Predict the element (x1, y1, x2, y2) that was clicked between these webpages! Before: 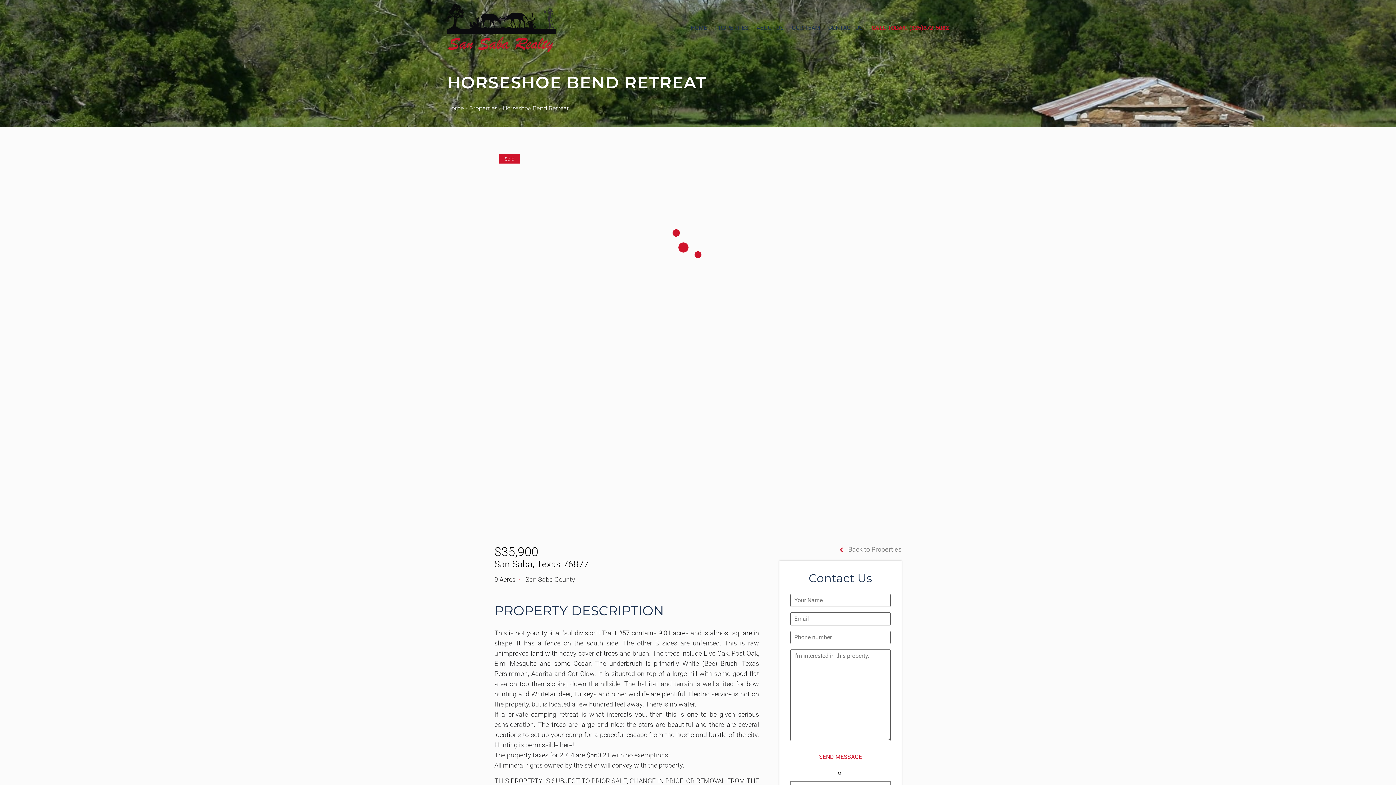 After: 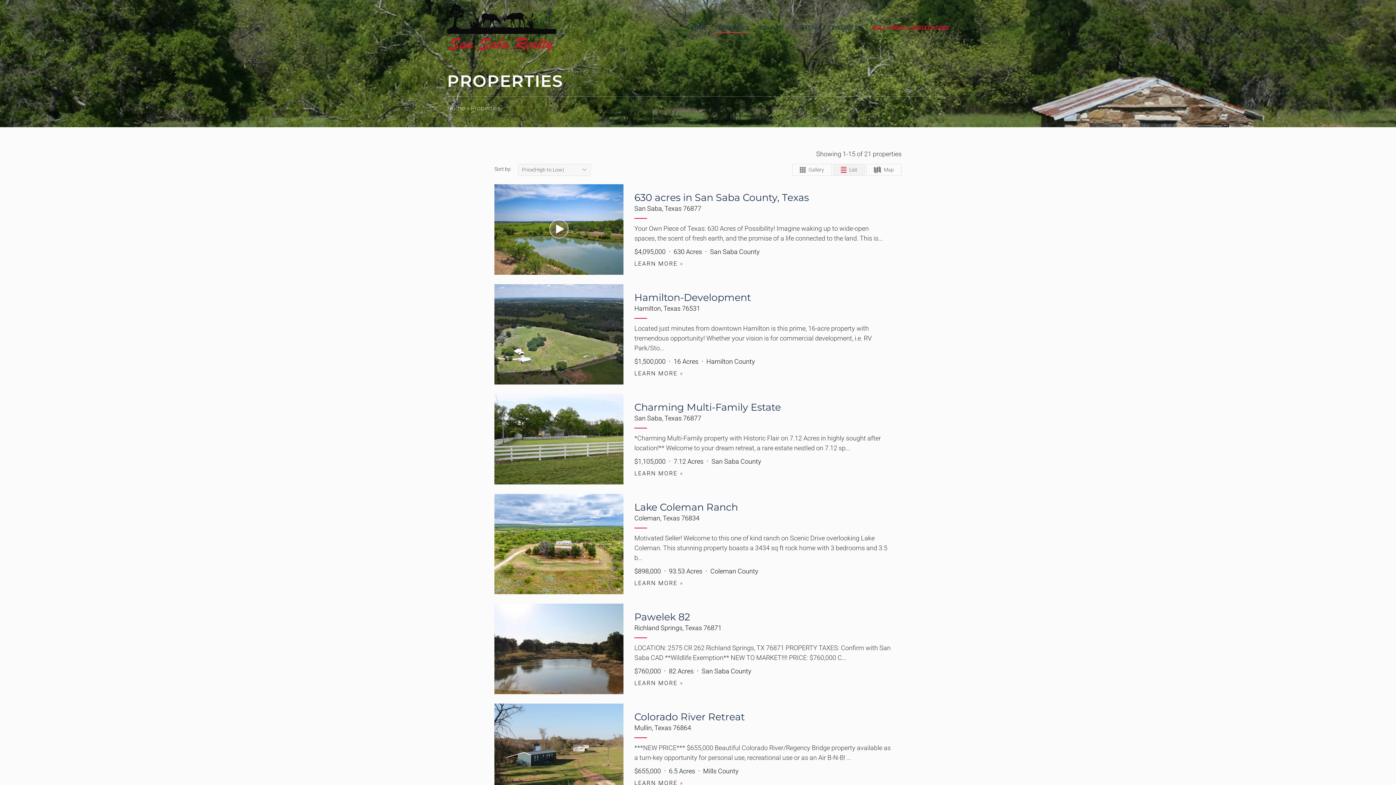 Action: bbox: (469, 104, 497, 111) label: Properties